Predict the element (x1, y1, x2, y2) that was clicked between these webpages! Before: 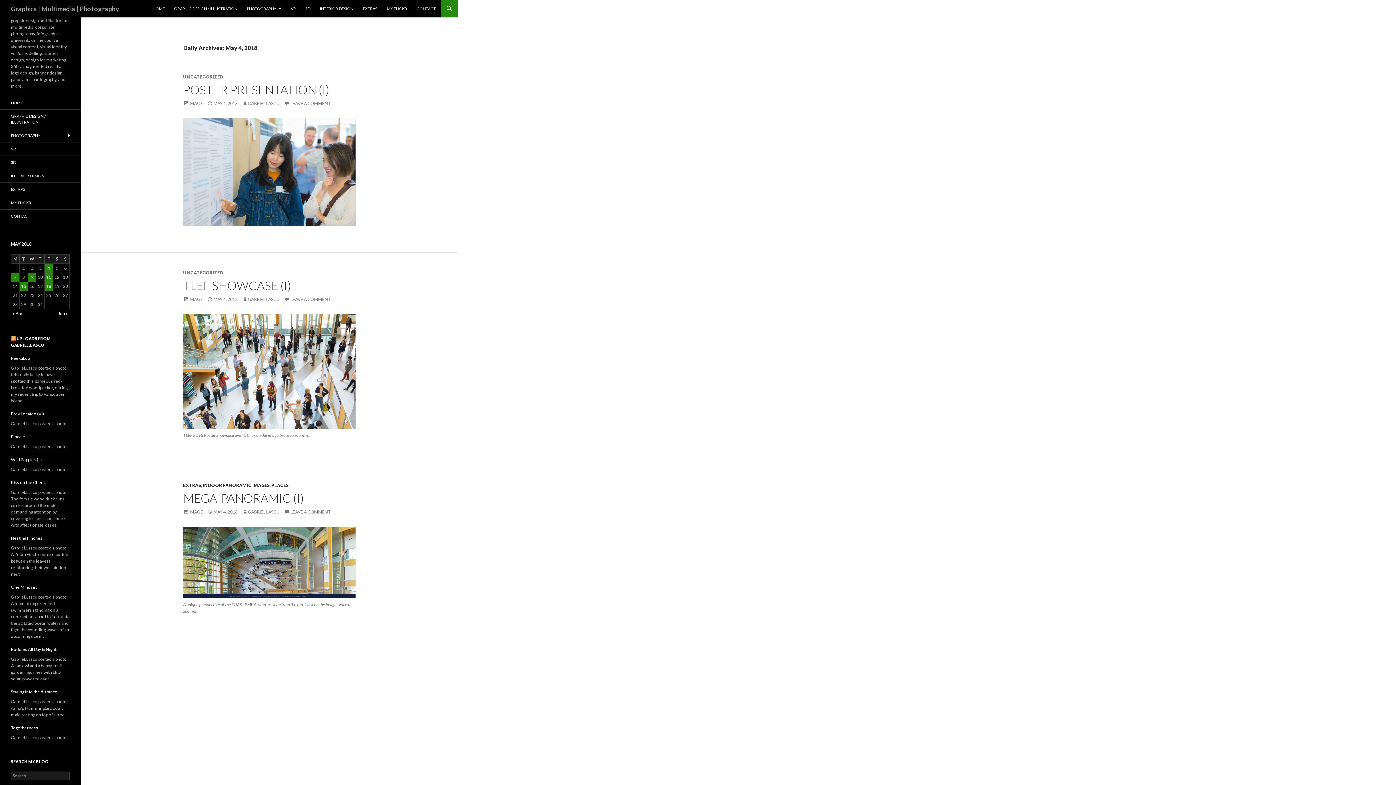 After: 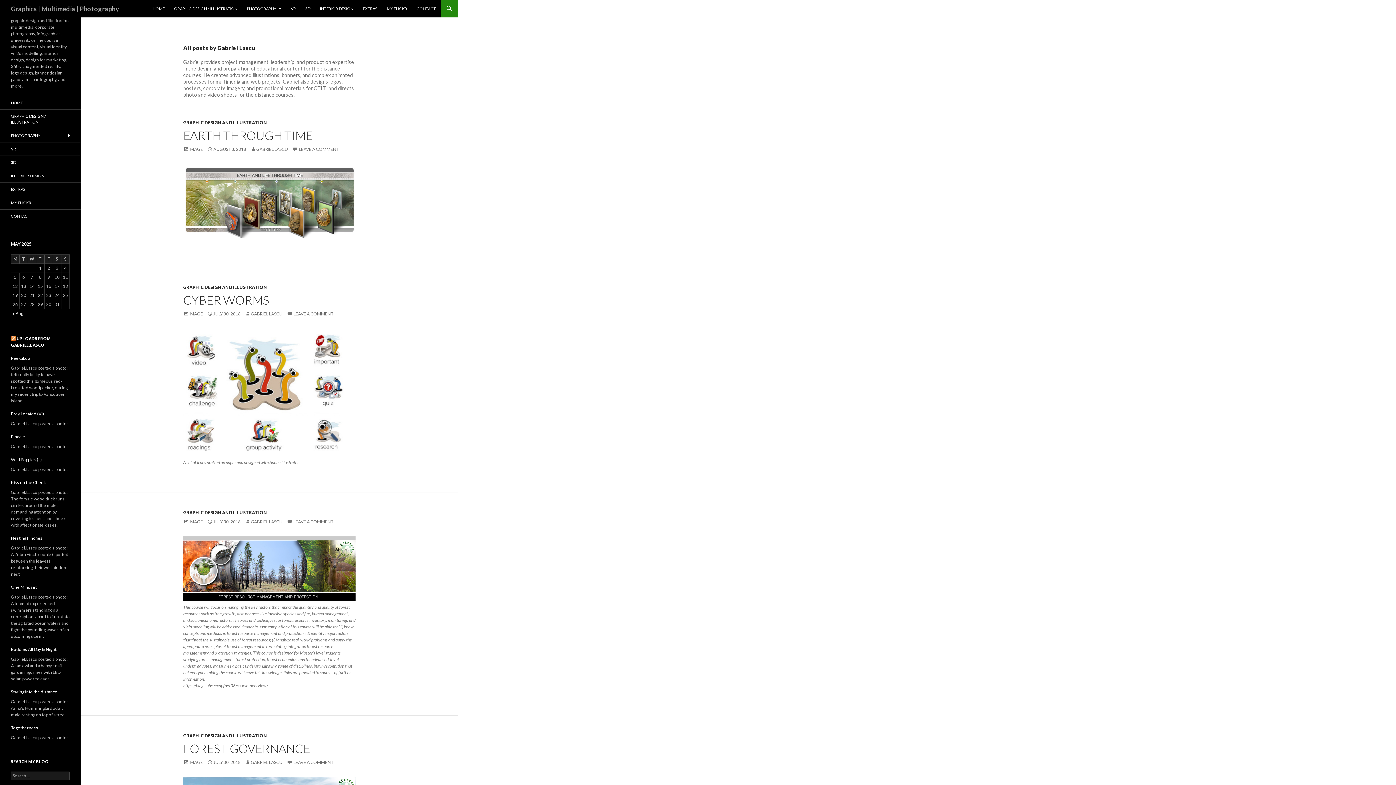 Action: label: GABRIEL LASCU bbox: (242, 296, 279, 302)